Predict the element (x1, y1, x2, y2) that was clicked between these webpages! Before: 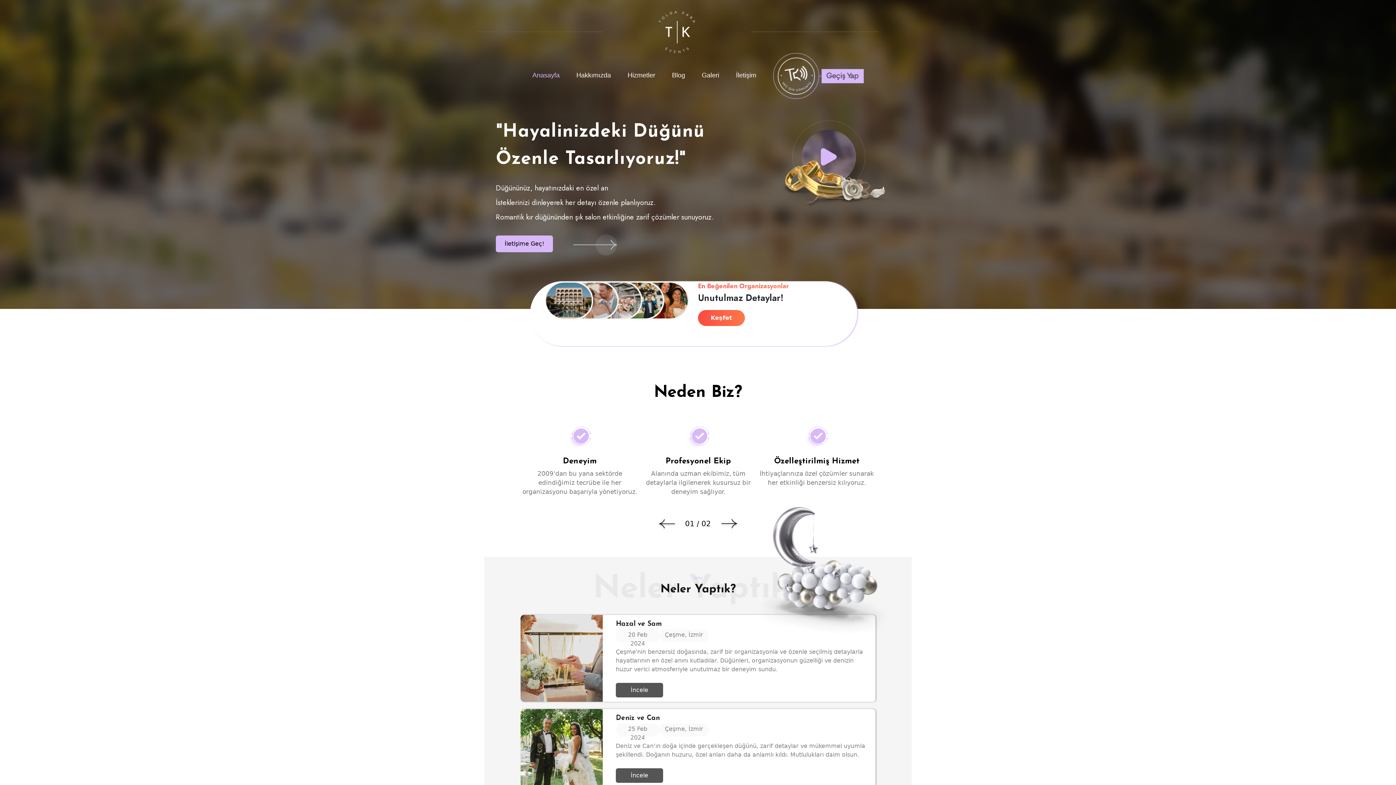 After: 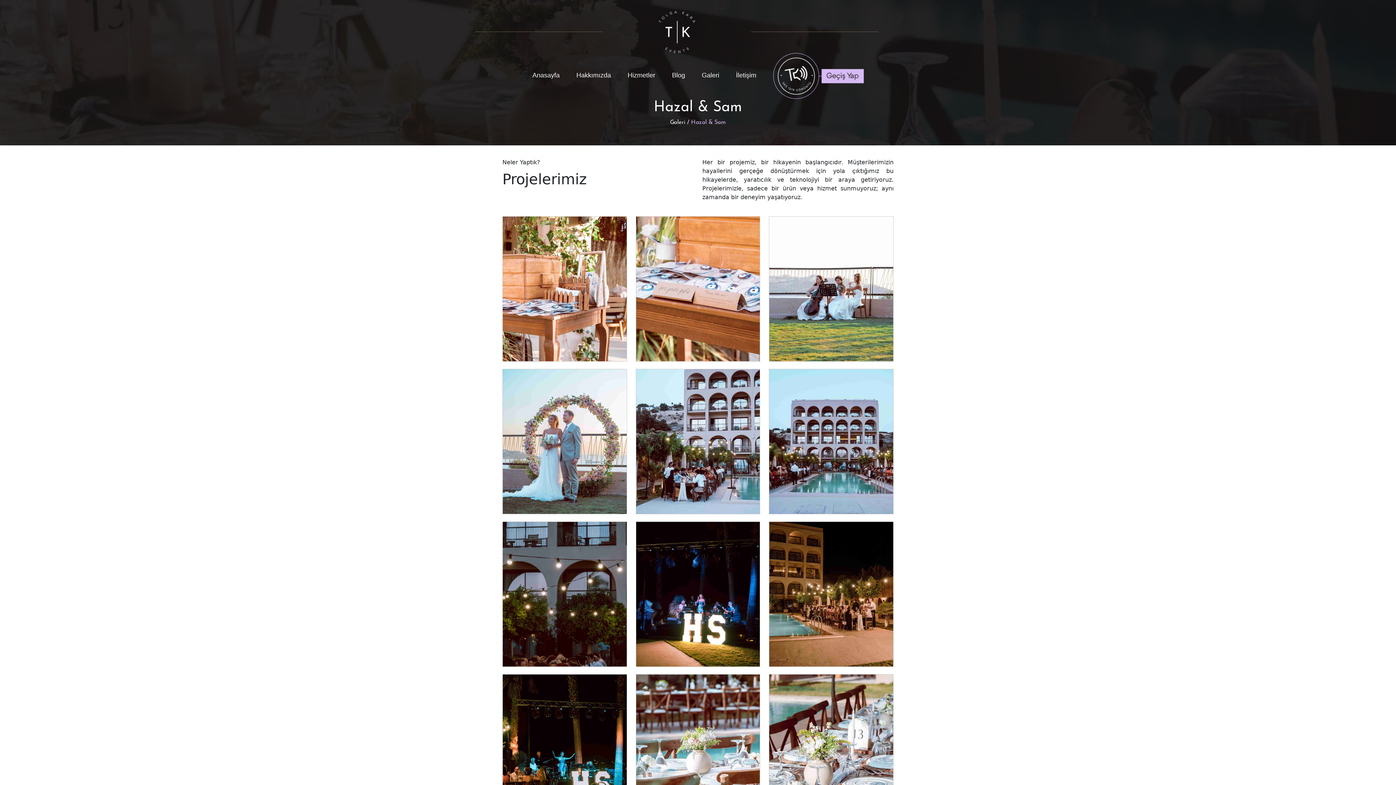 Action: label: İncele bbox: (616, 682, 663, 689)